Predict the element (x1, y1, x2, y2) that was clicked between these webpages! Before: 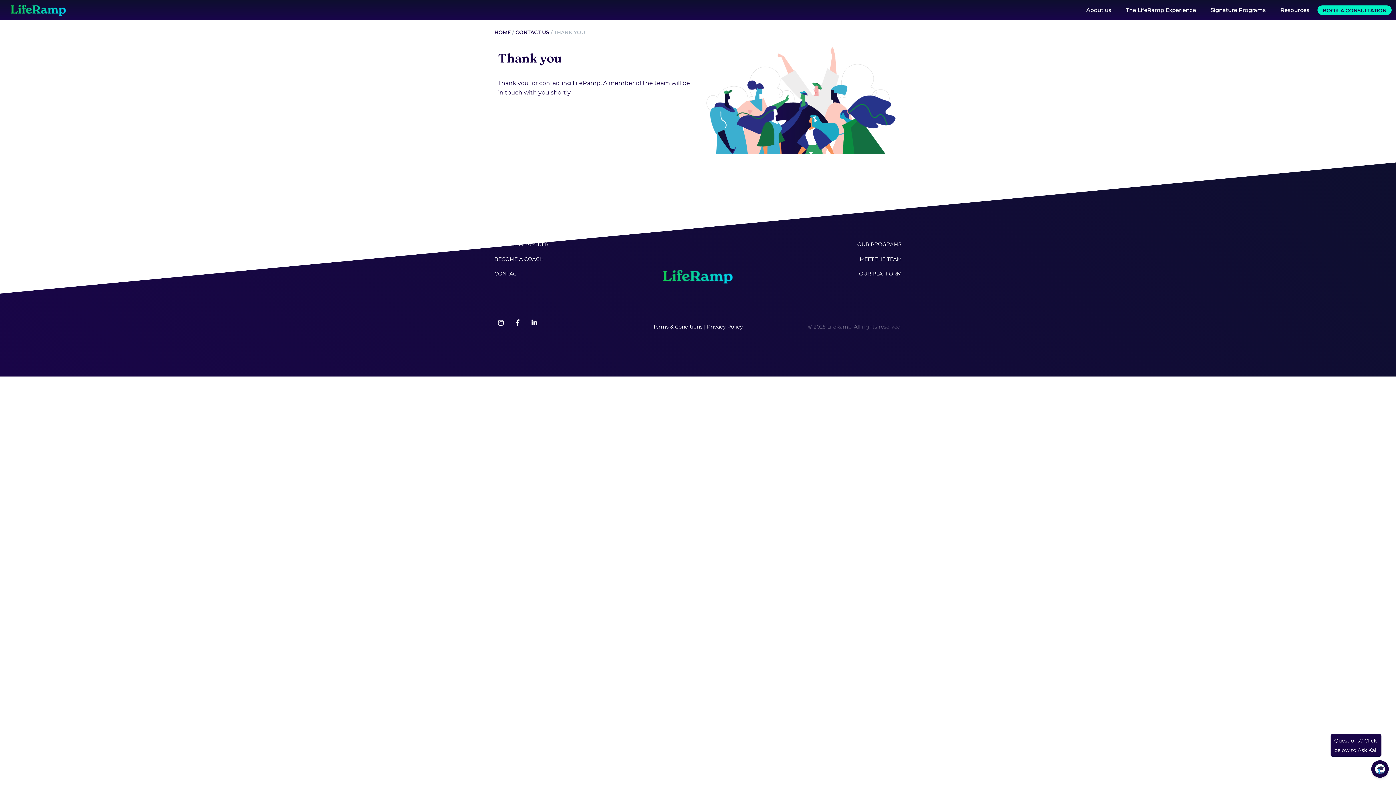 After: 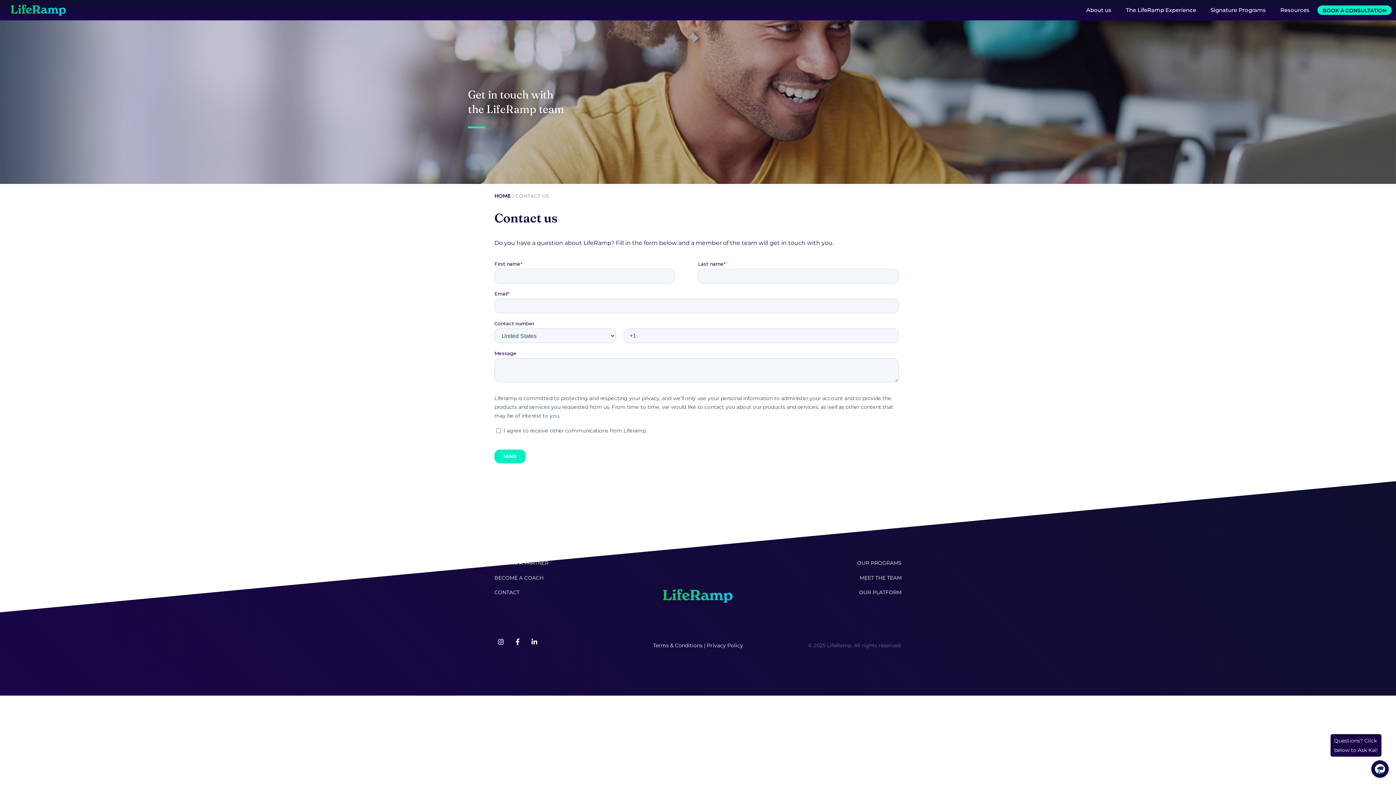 Action: label: CONTACT US bbox: (515, 29, 549, 35)